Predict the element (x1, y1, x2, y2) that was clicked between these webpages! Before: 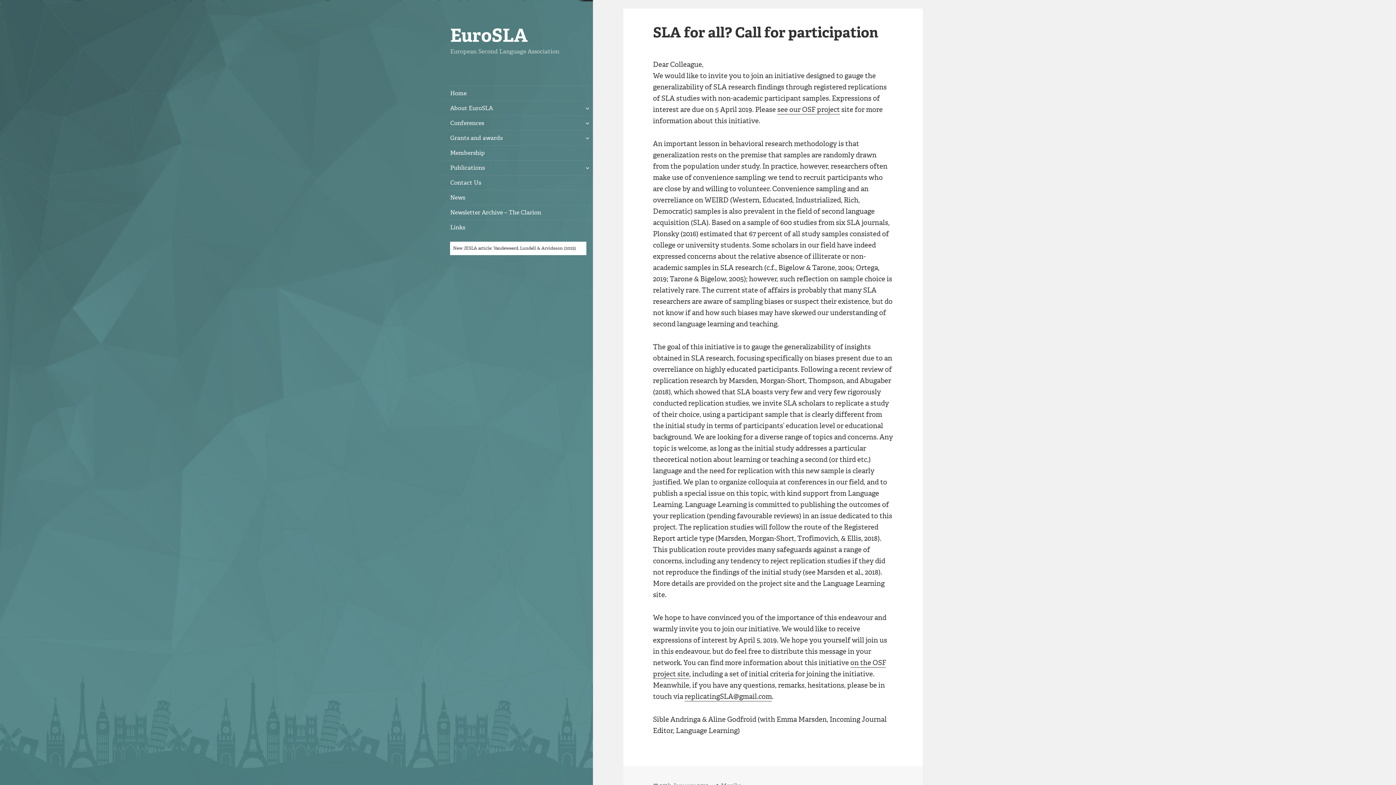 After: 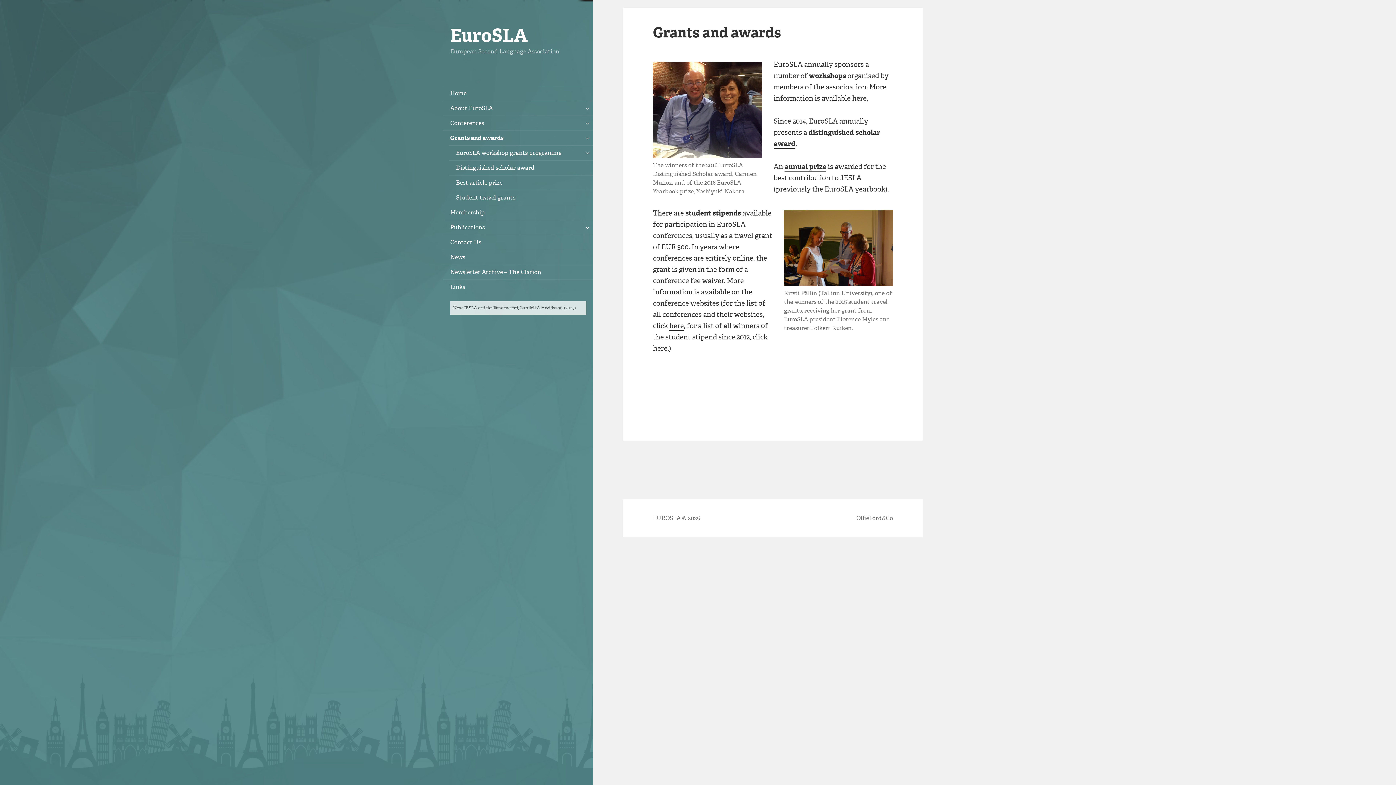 Action: bbox: (443, 130, 593, 145) label: Grants and awards